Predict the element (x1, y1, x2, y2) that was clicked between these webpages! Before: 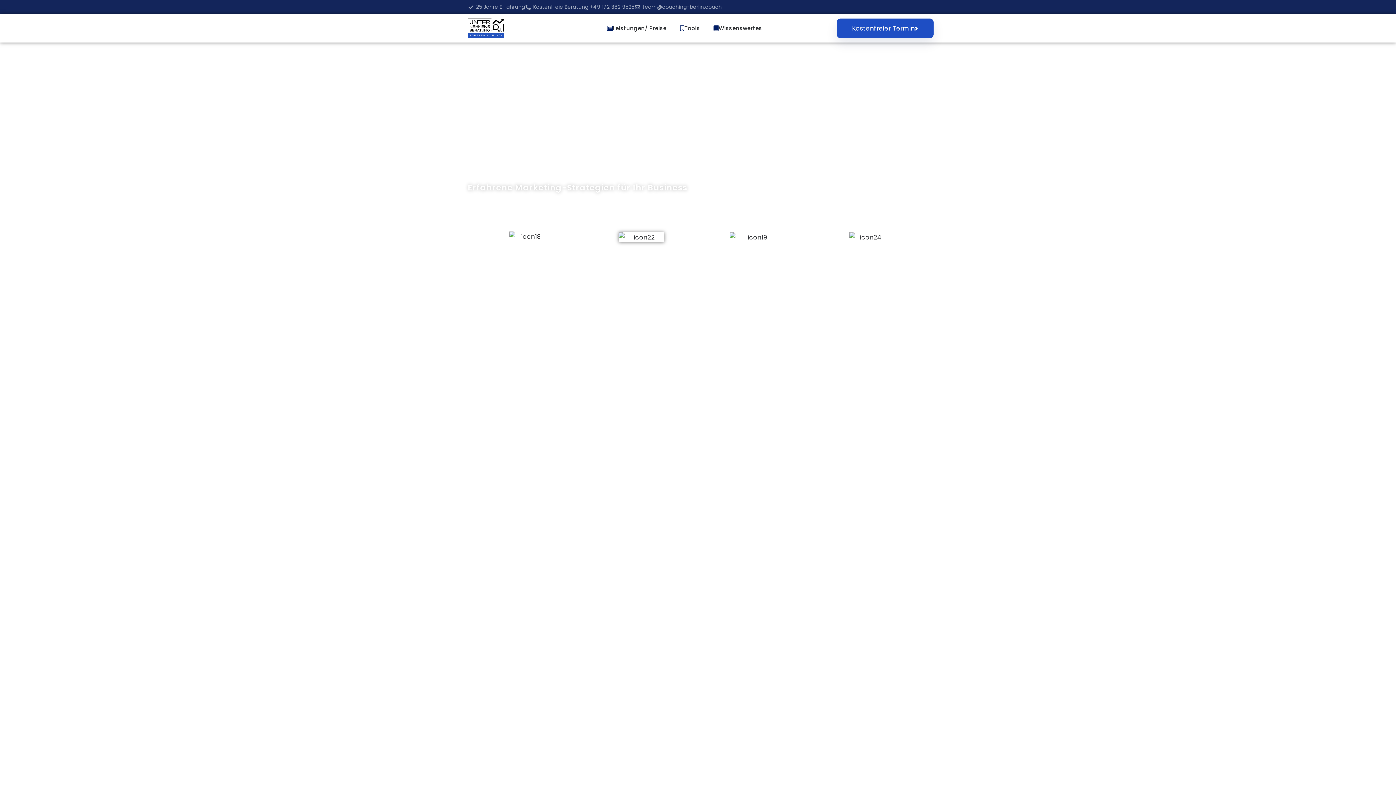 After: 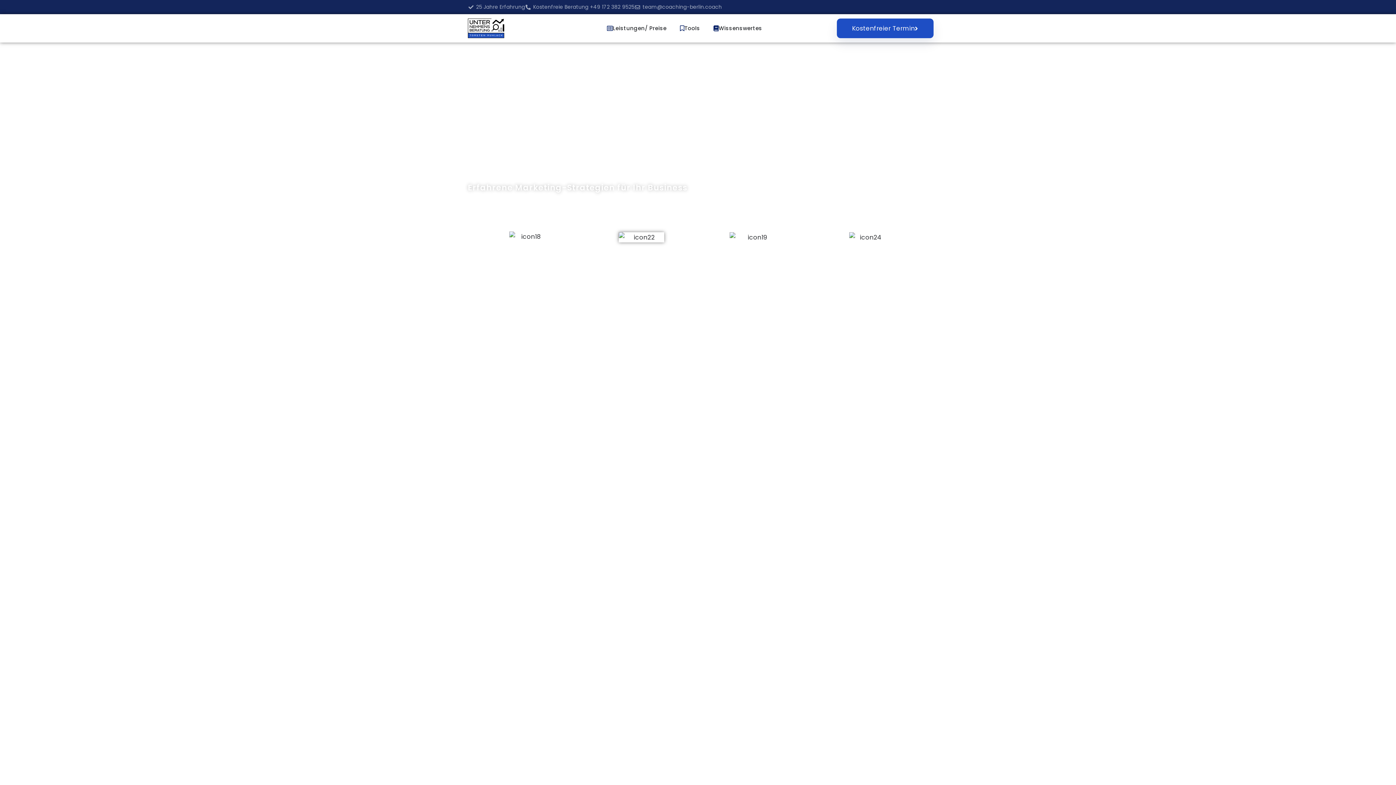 Action: bbox: (468, 18, 504, 38)